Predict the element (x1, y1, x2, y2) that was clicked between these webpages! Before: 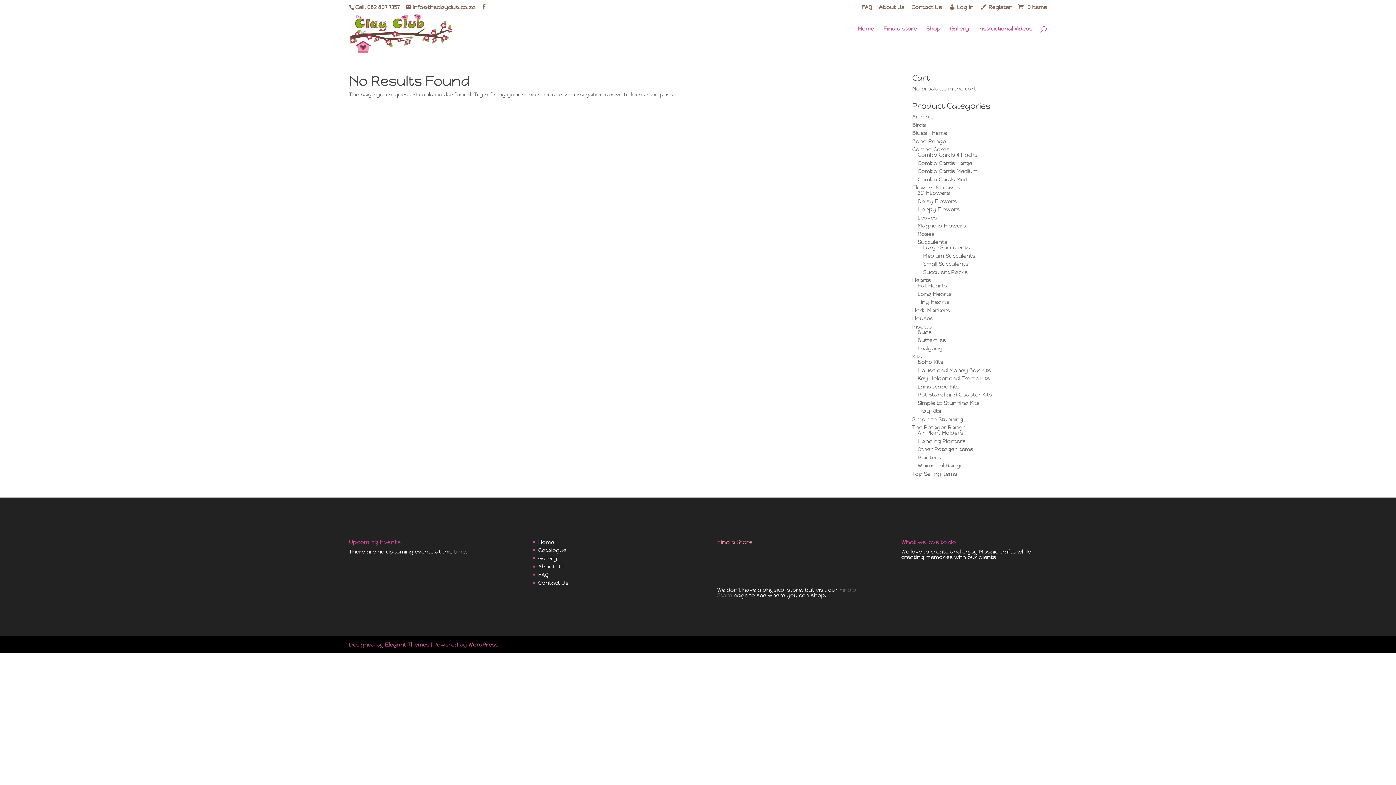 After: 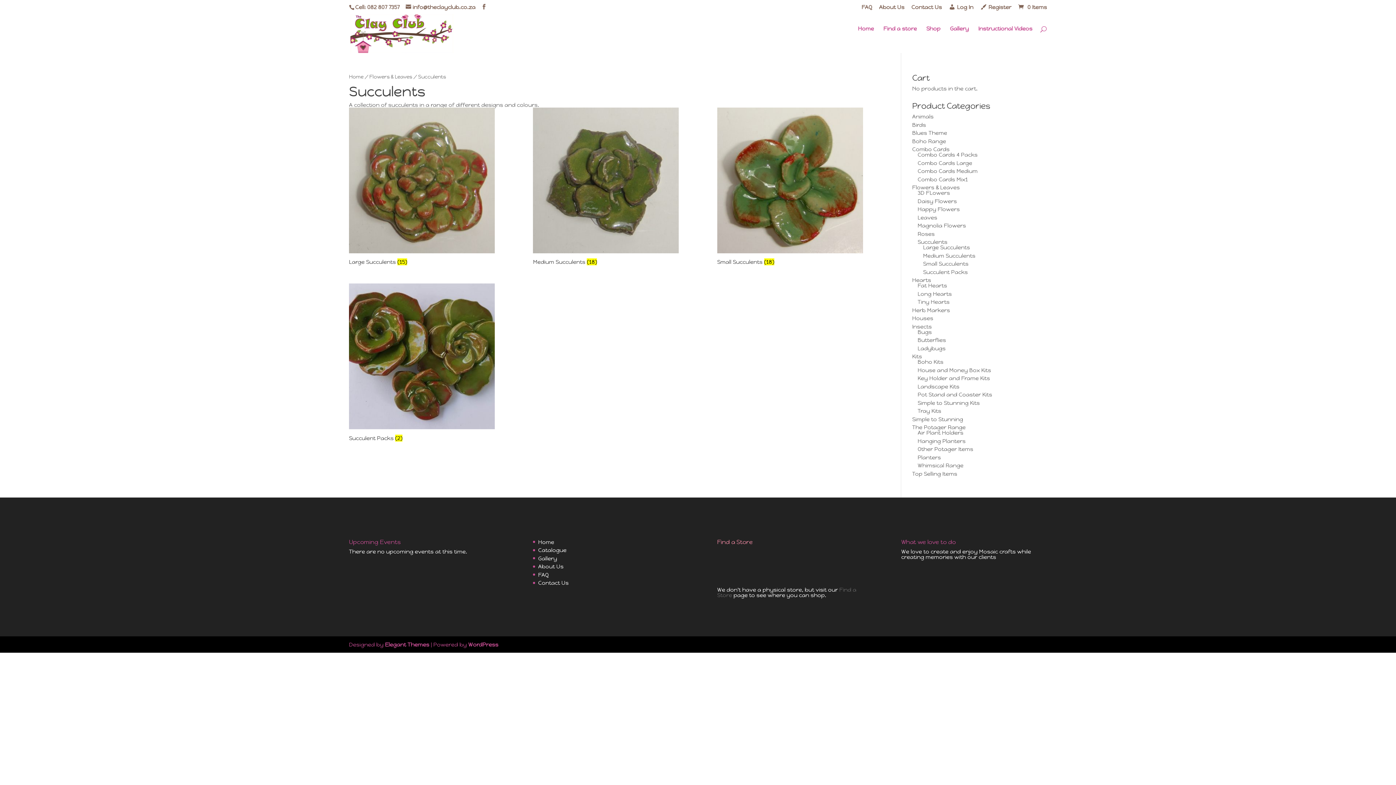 Action: label: Succulents bbox: (917, 238, 947, 245)